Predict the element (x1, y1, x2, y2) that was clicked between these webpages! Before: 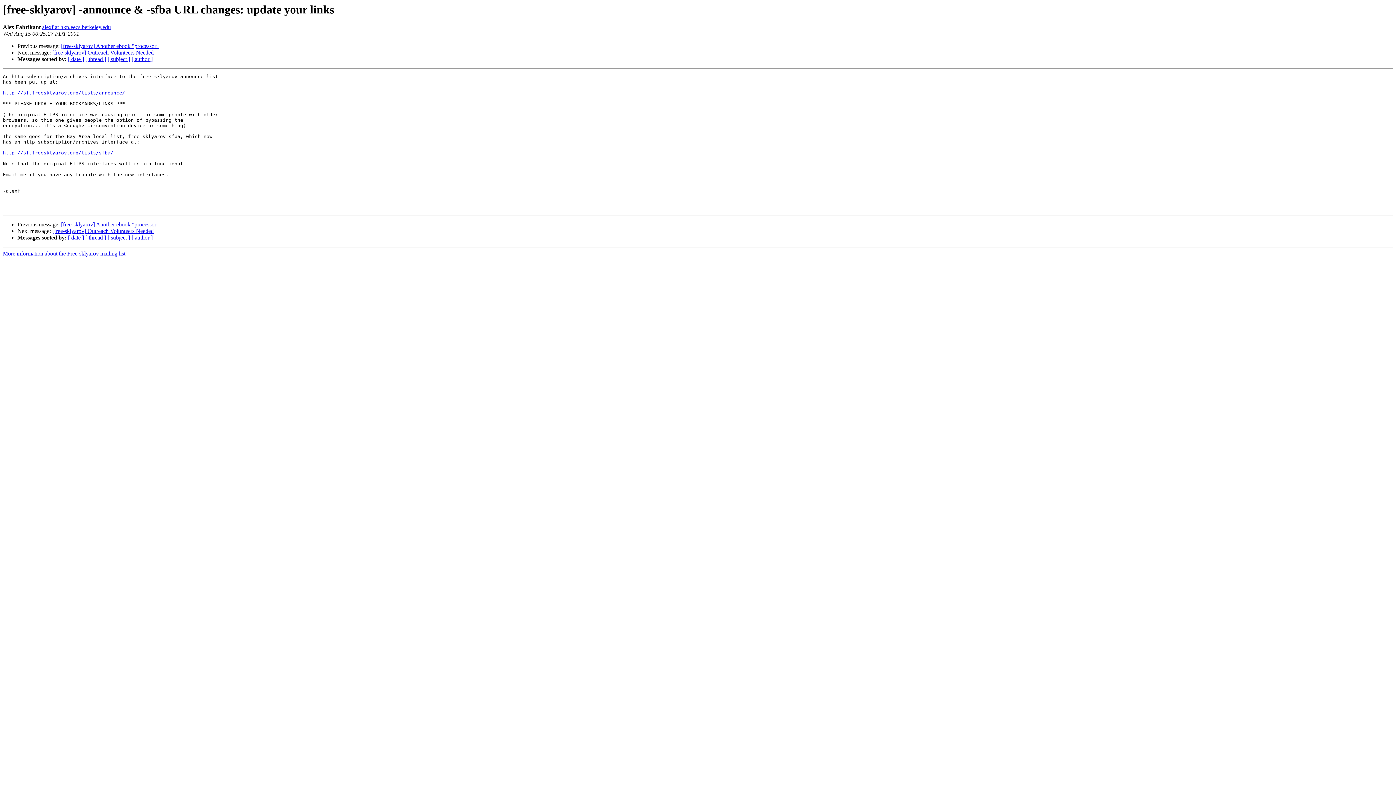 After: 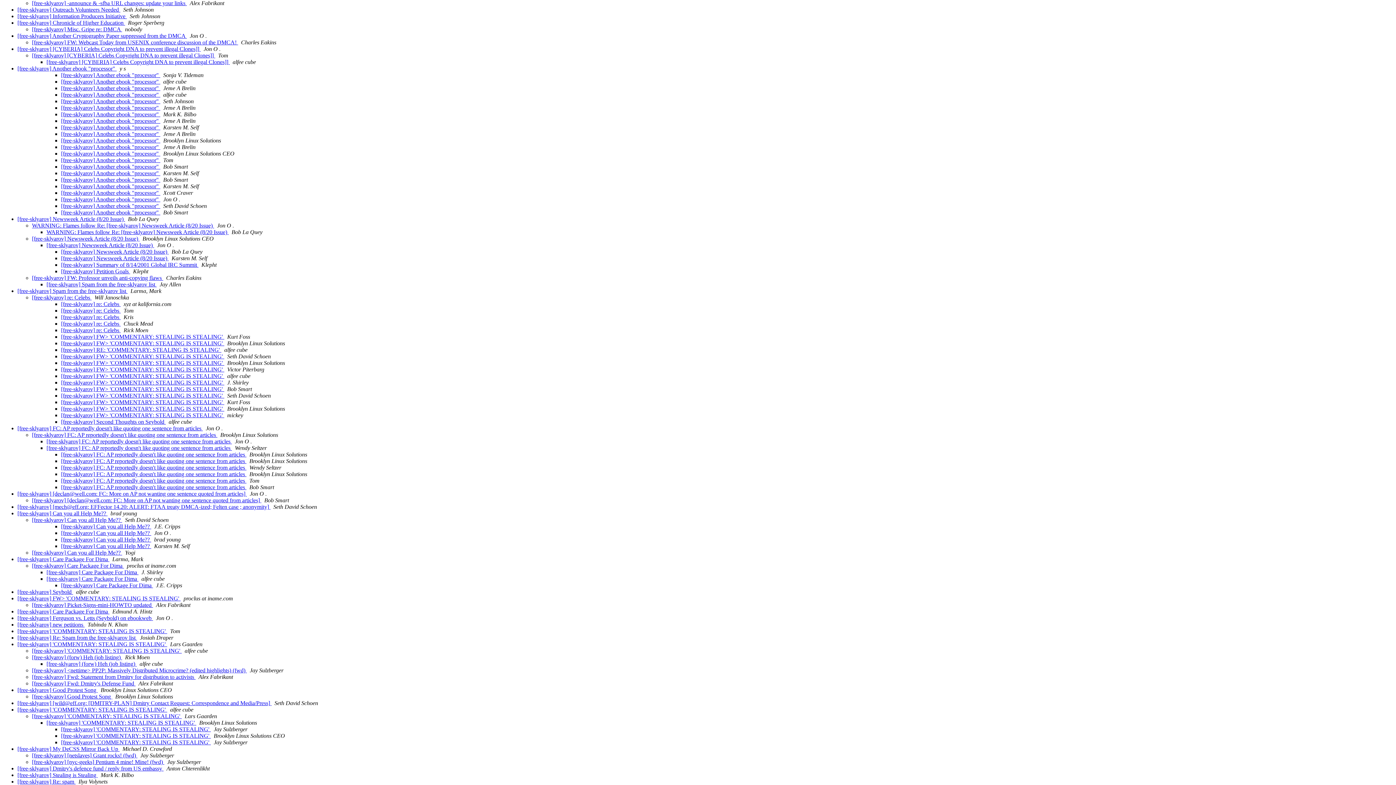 Action: bbox: (85, 56, 106, 62) label: [ thread ]